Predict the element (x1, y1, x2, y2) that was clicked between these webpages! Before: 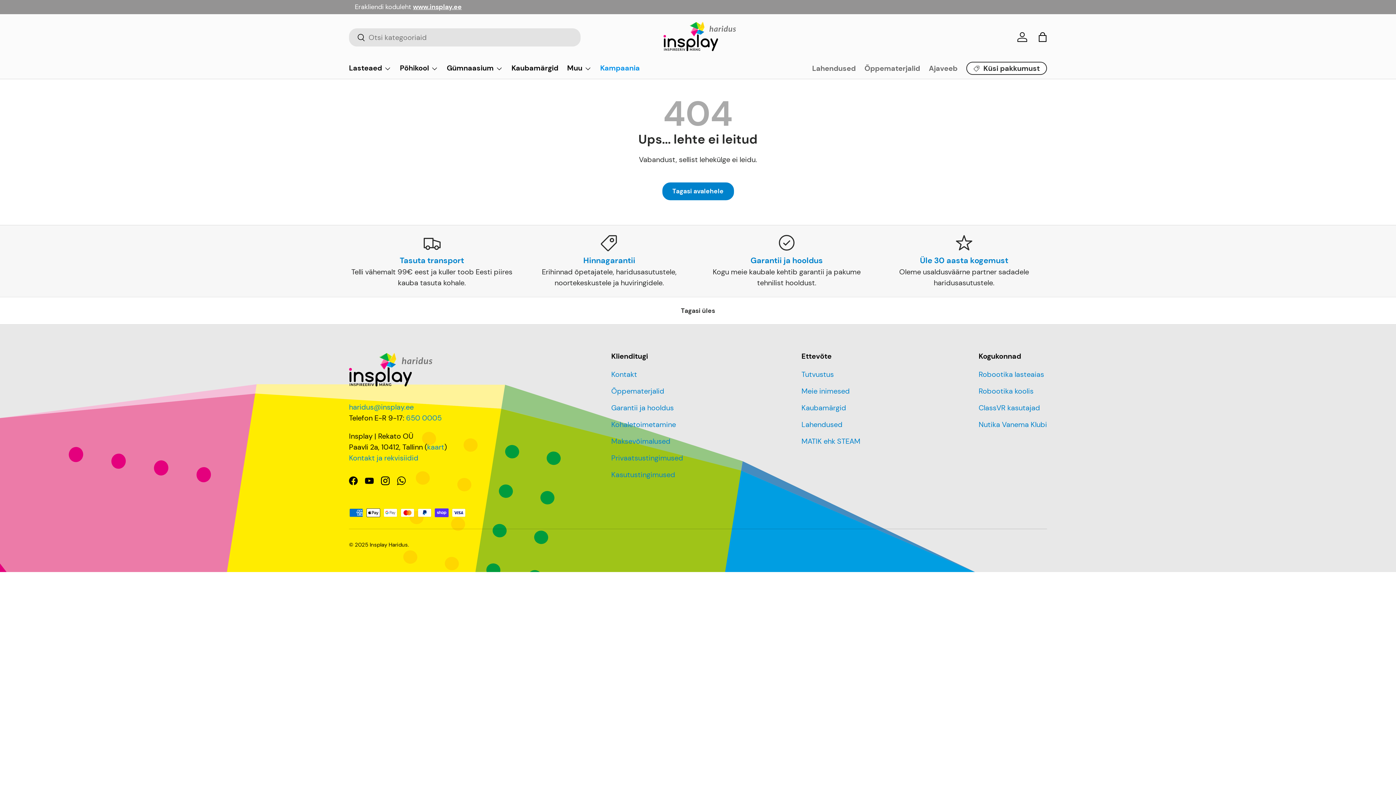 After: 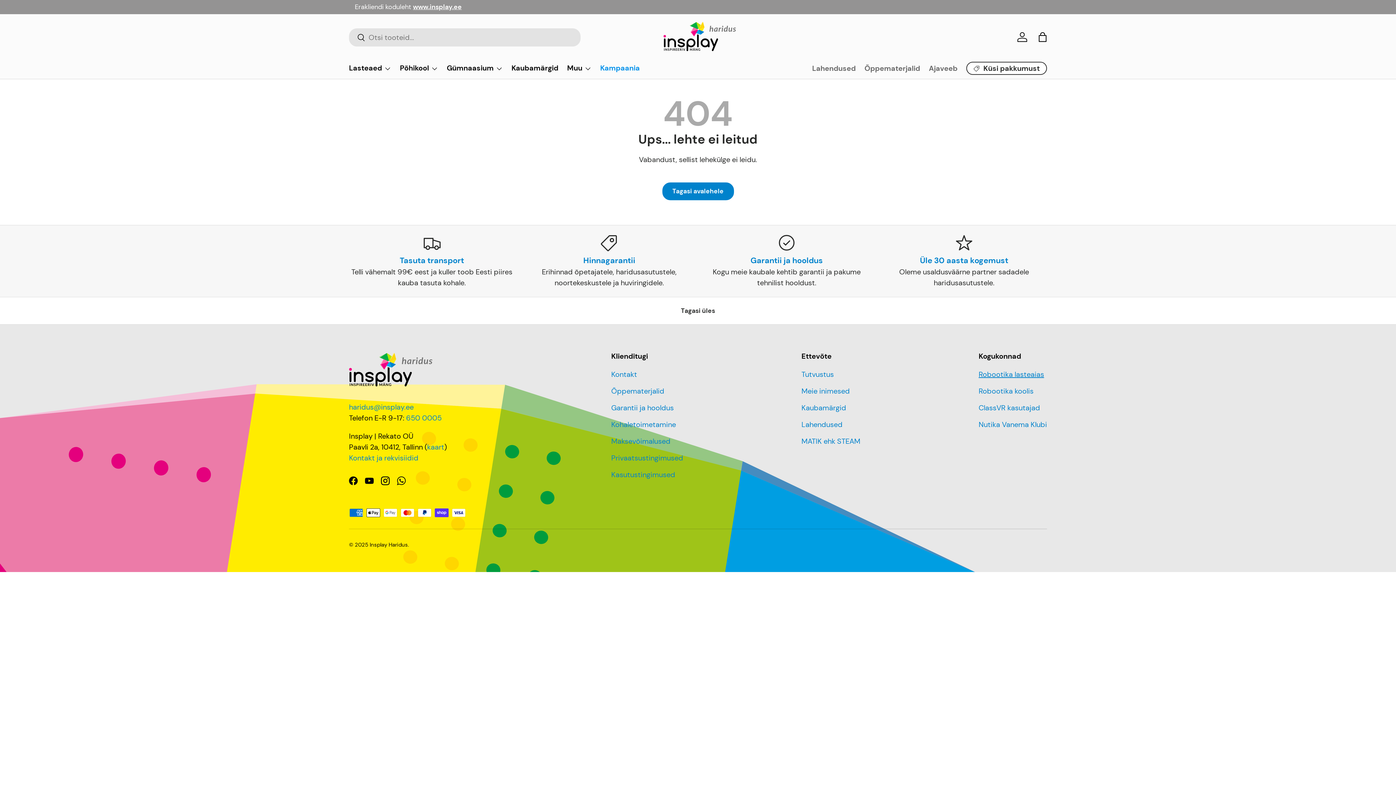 Action: label: Robootika lasteaias bbox: (978, 369, 1044, 379)